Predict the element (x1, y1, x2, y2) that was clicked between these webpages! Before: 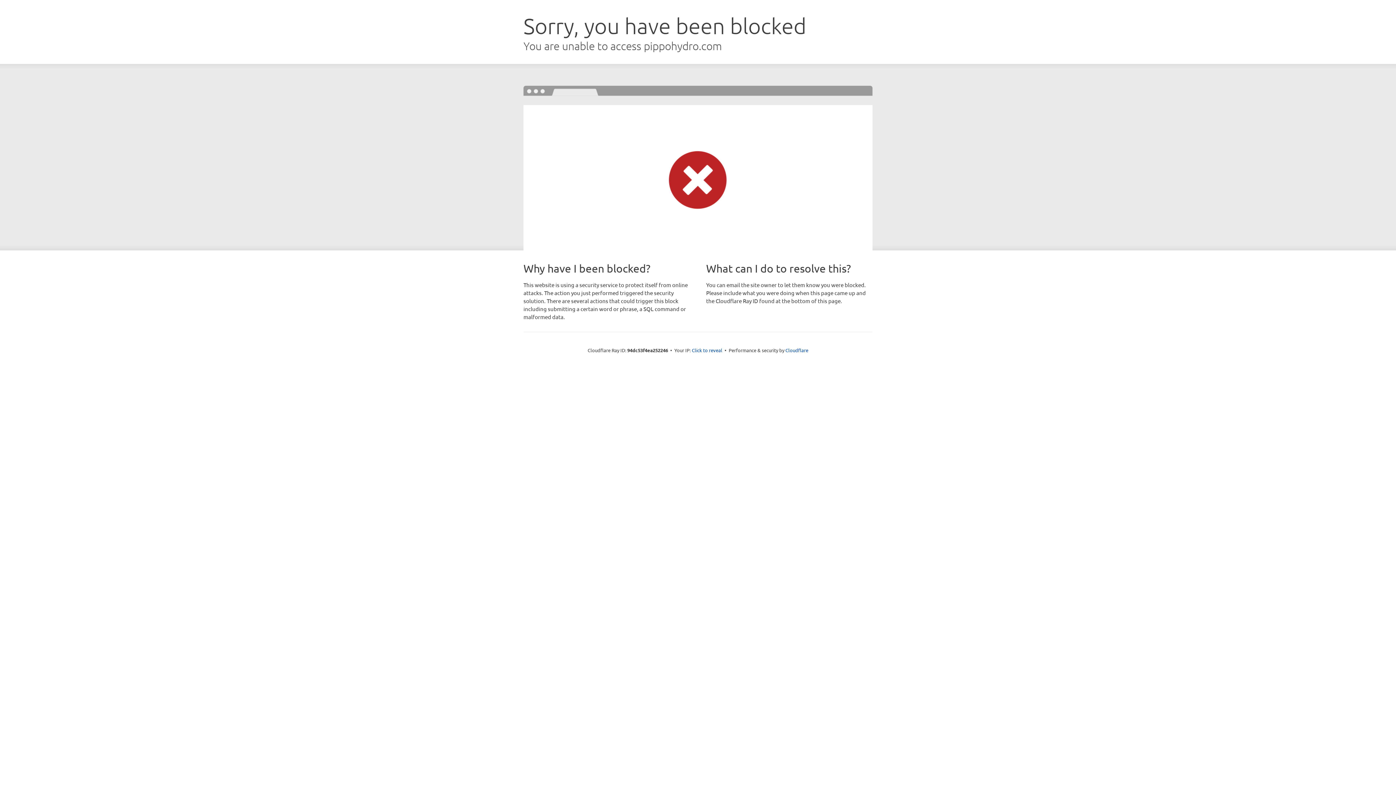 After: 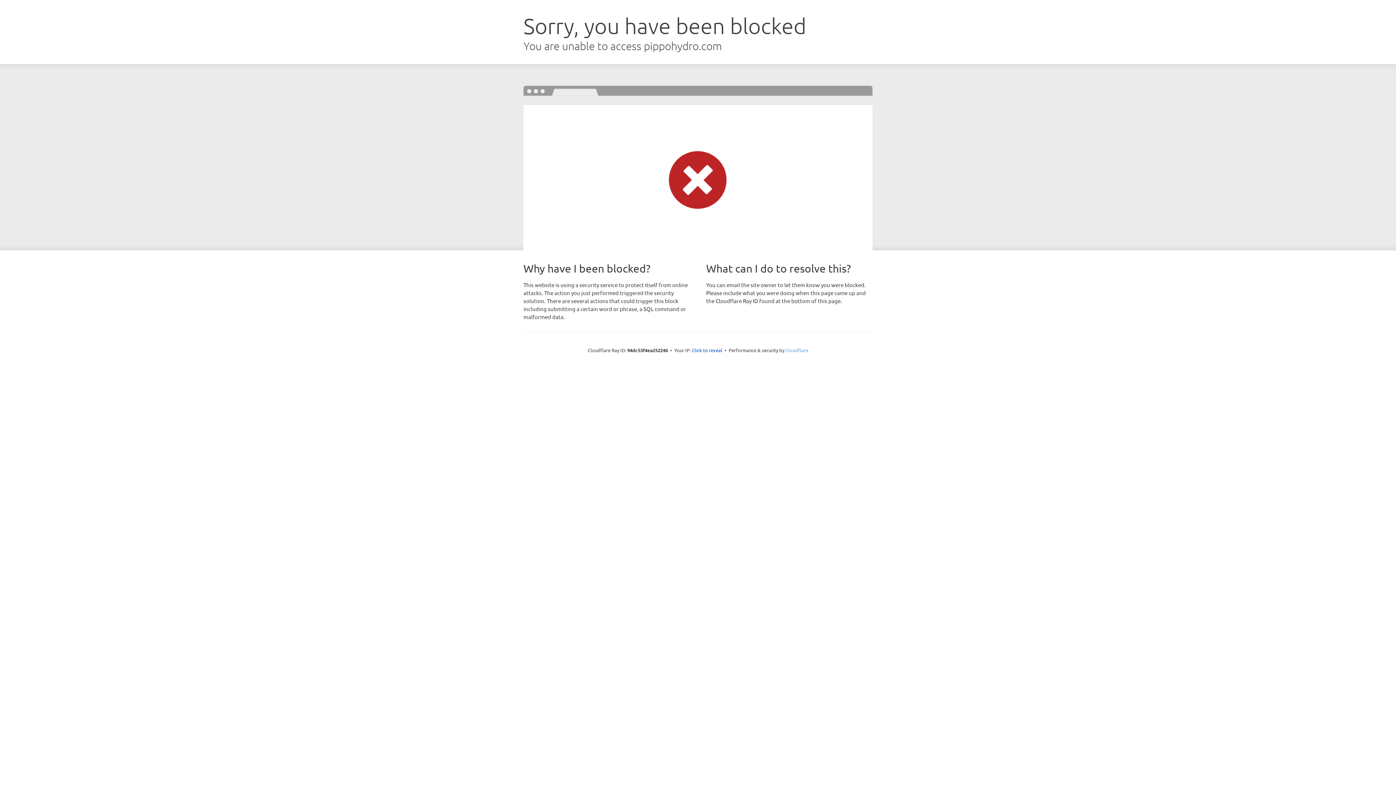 Action: label: Cloudflare bbox: (785, 347, 808, 353)